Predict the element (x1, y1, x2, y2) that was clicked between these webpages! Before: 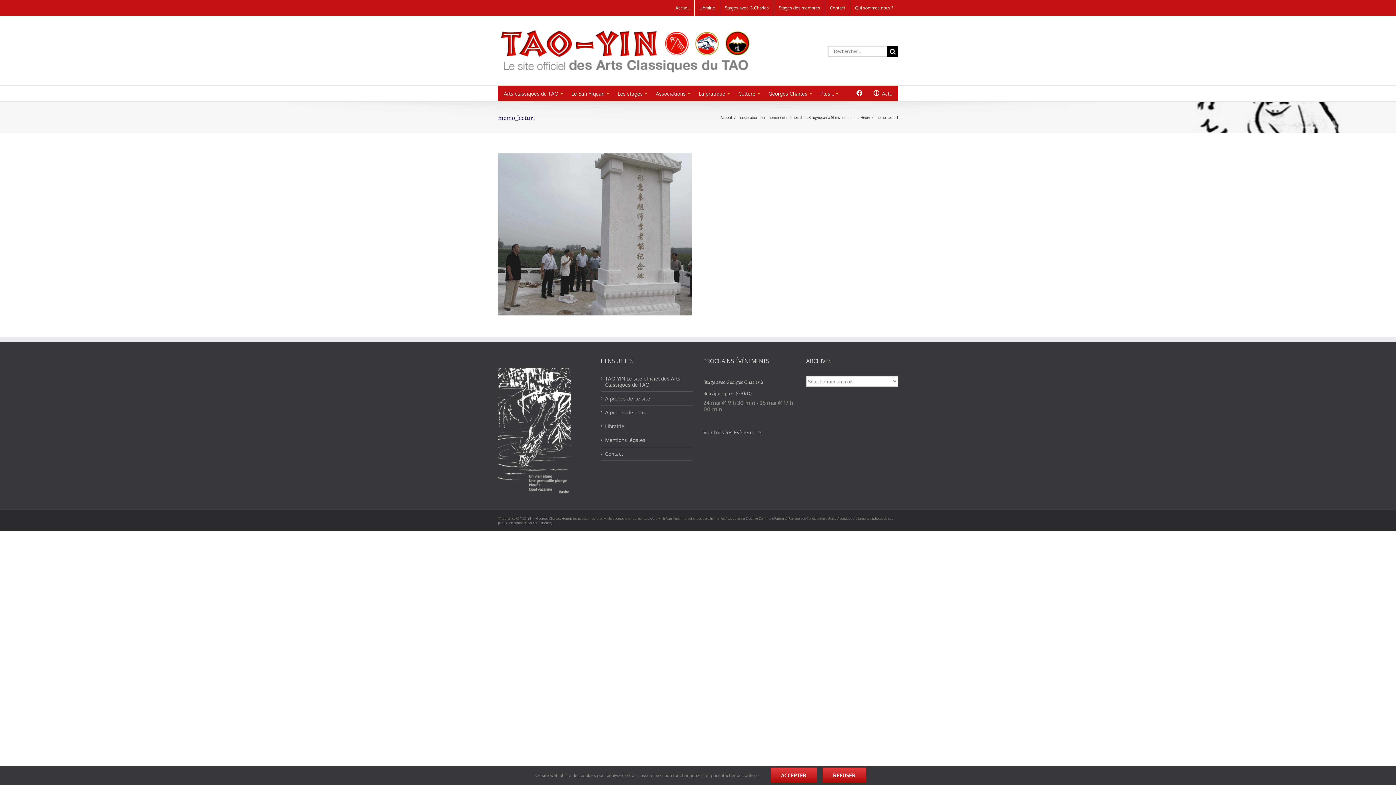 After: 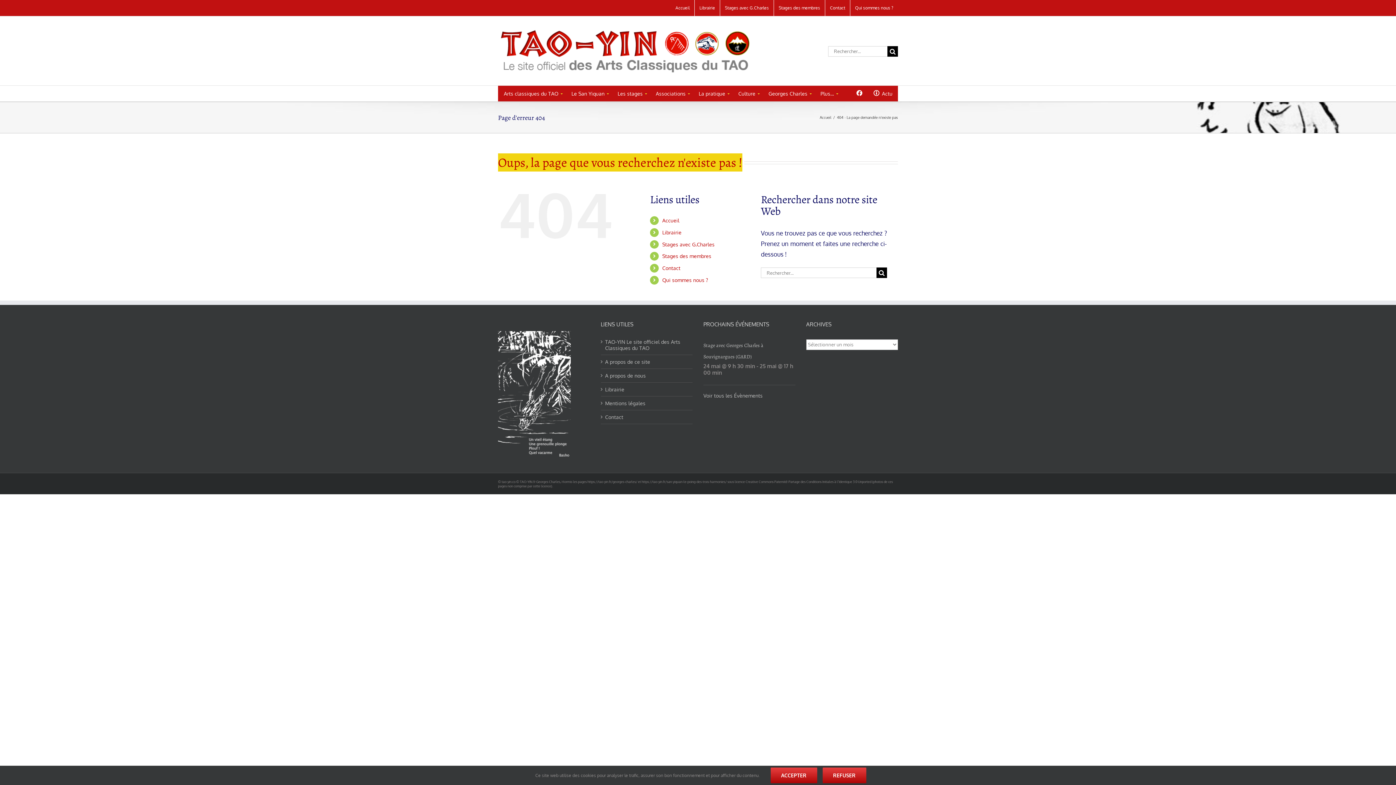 Action: bbox: (605, 423, 689, 429) label: Librairie